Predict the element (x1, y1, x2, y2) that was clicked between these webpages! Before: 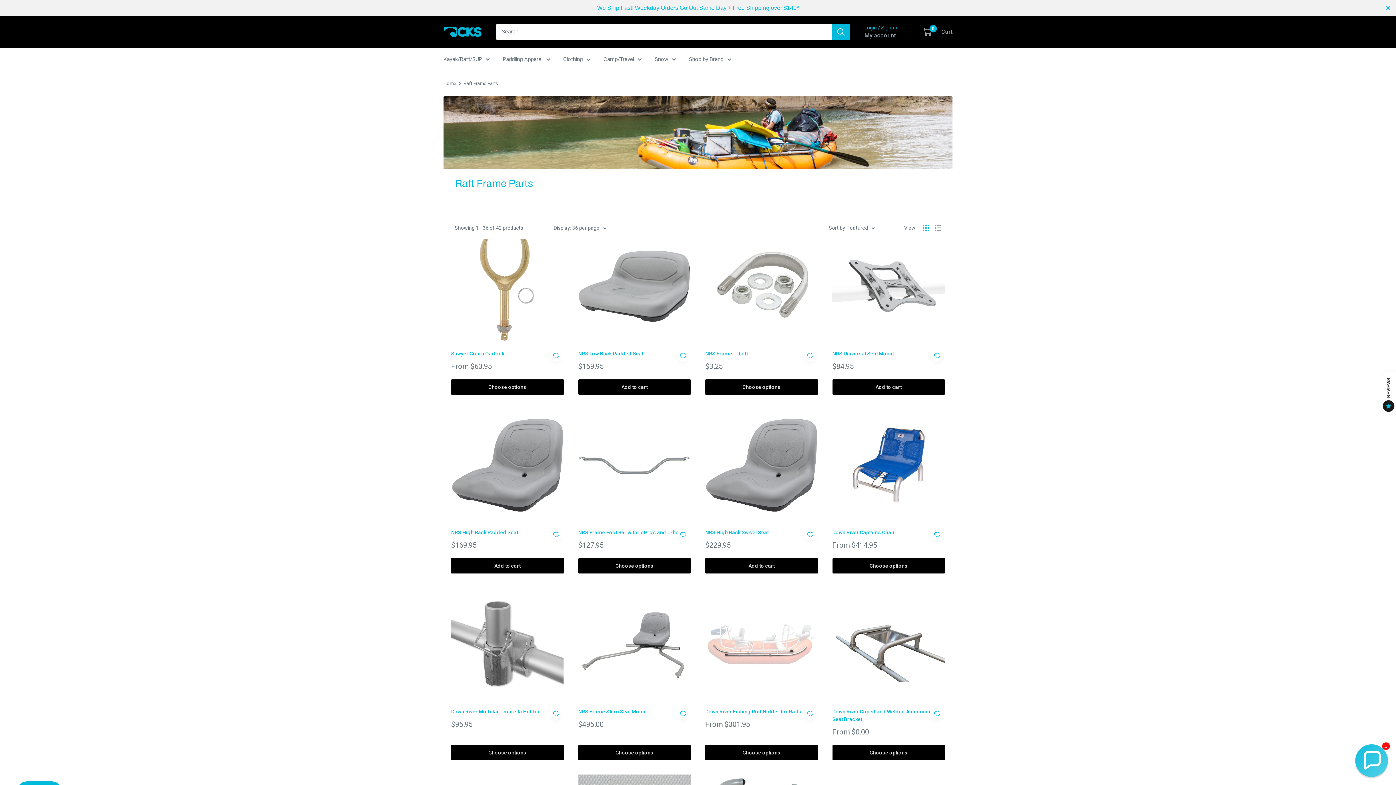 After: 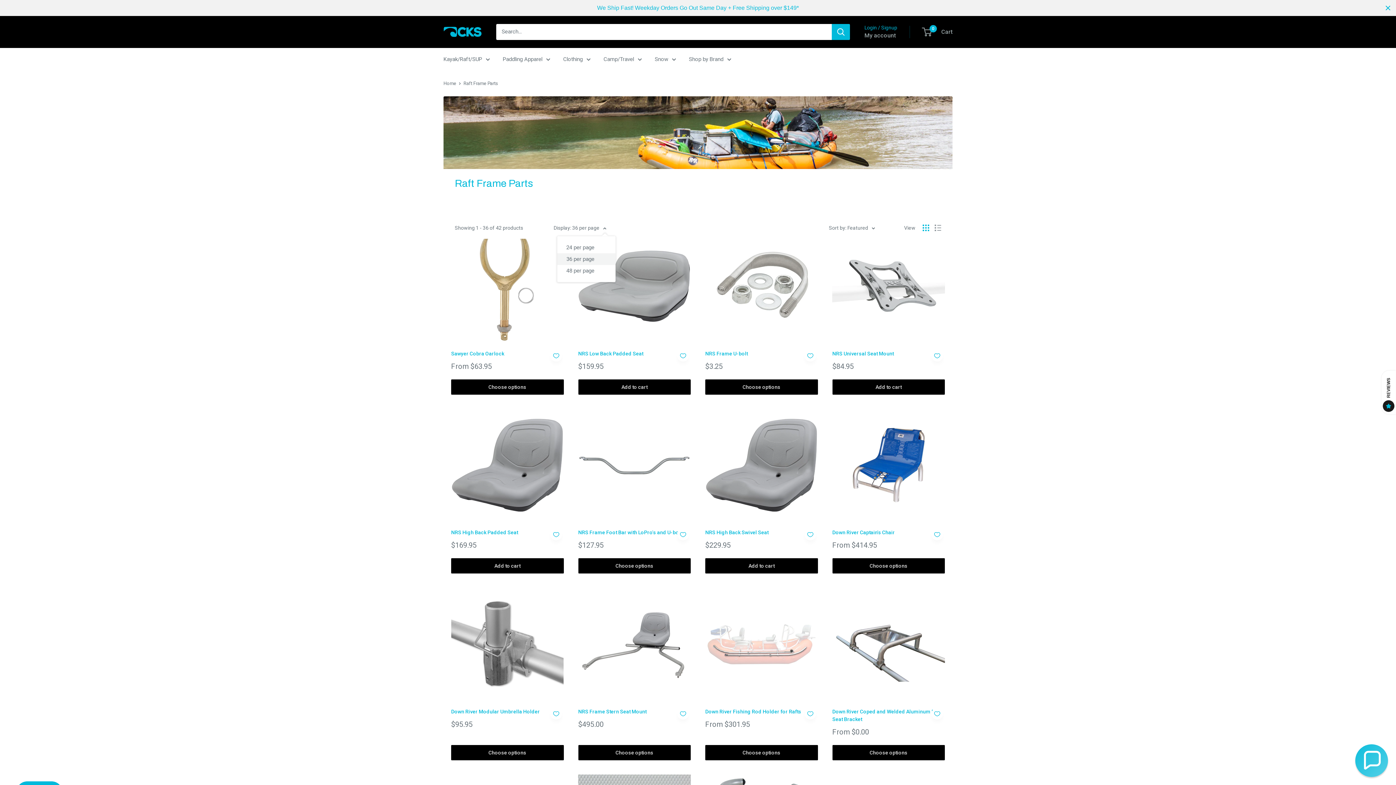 Action: label: Display: 36 per page bbox: (553, 223, 606, 232)